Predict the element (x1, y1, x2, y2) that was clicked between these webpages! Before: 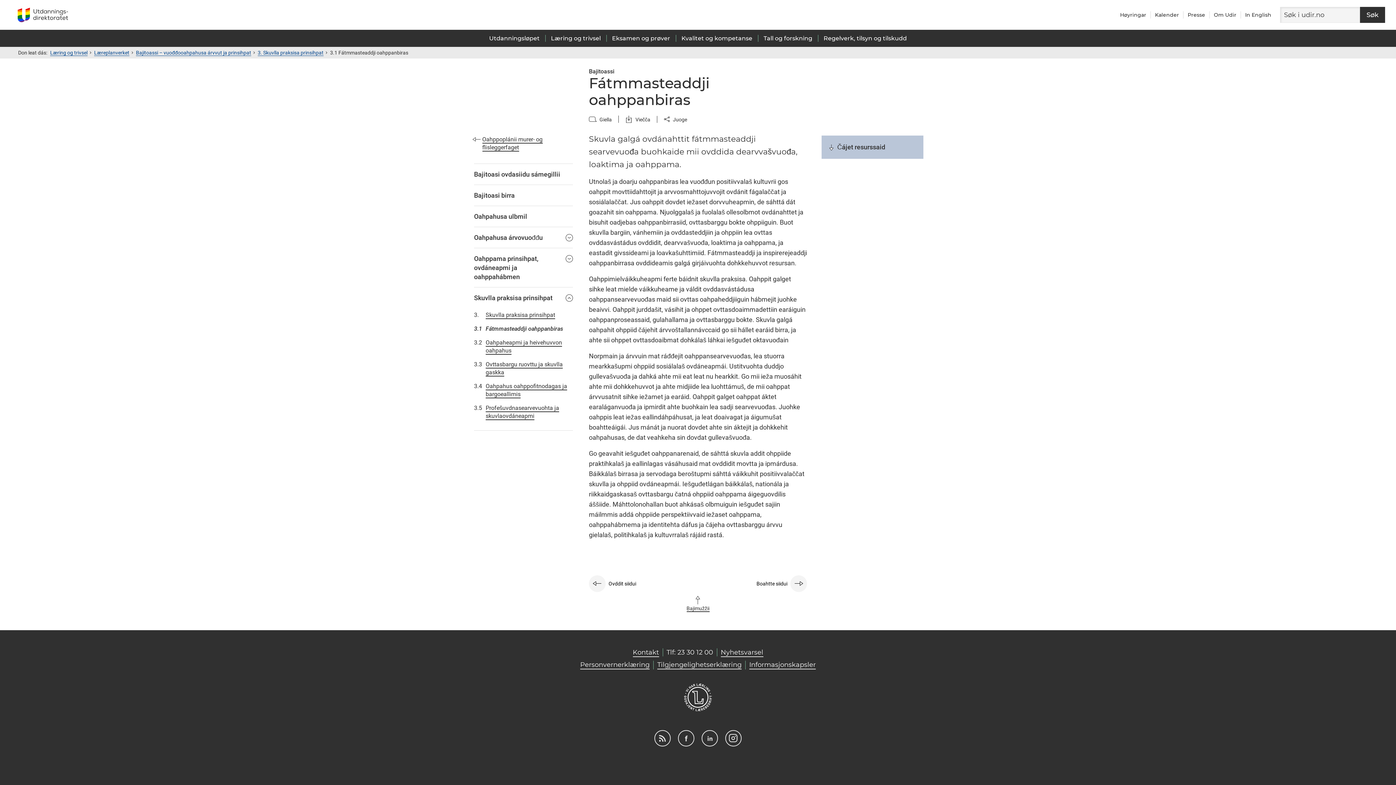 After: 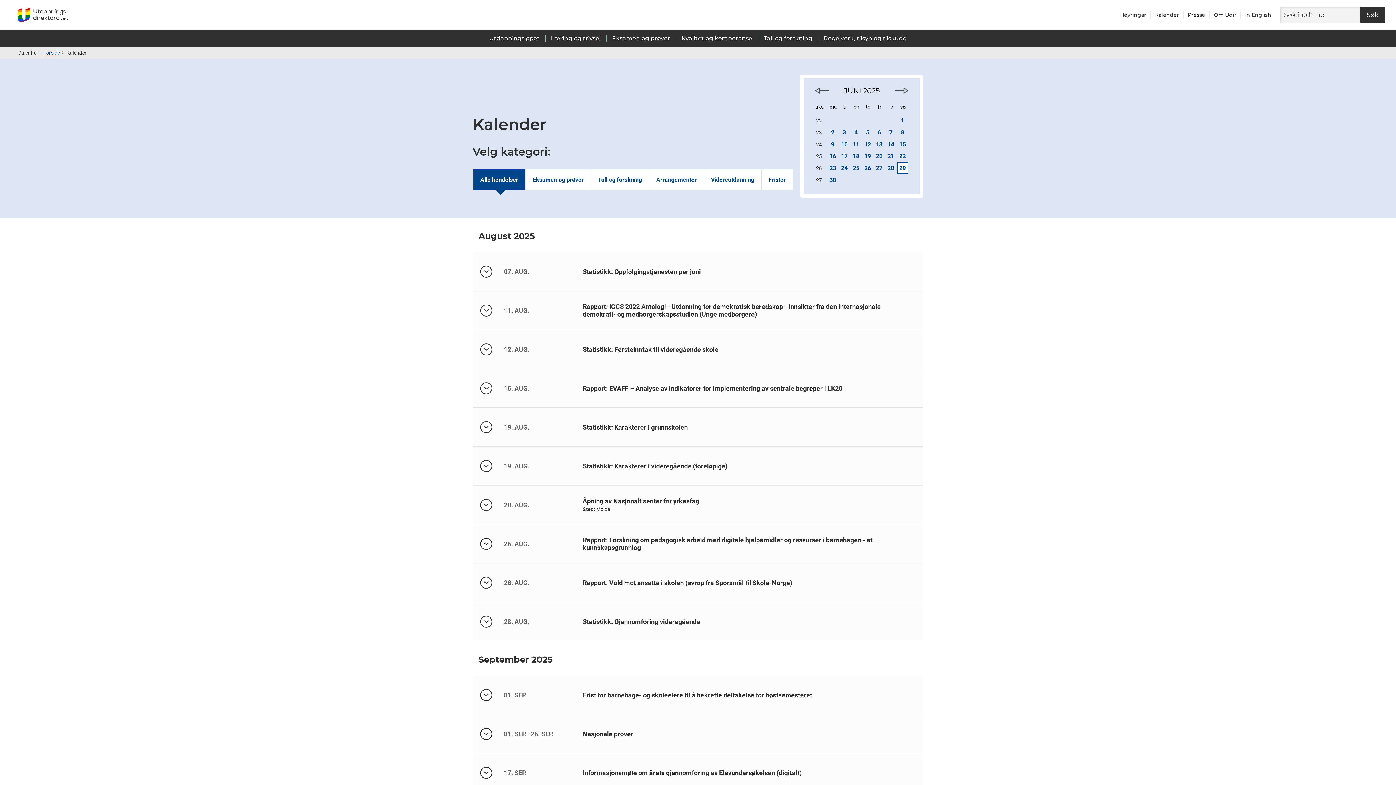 Action: label: Kalender bbox: (1155, 11, 1179, 18)